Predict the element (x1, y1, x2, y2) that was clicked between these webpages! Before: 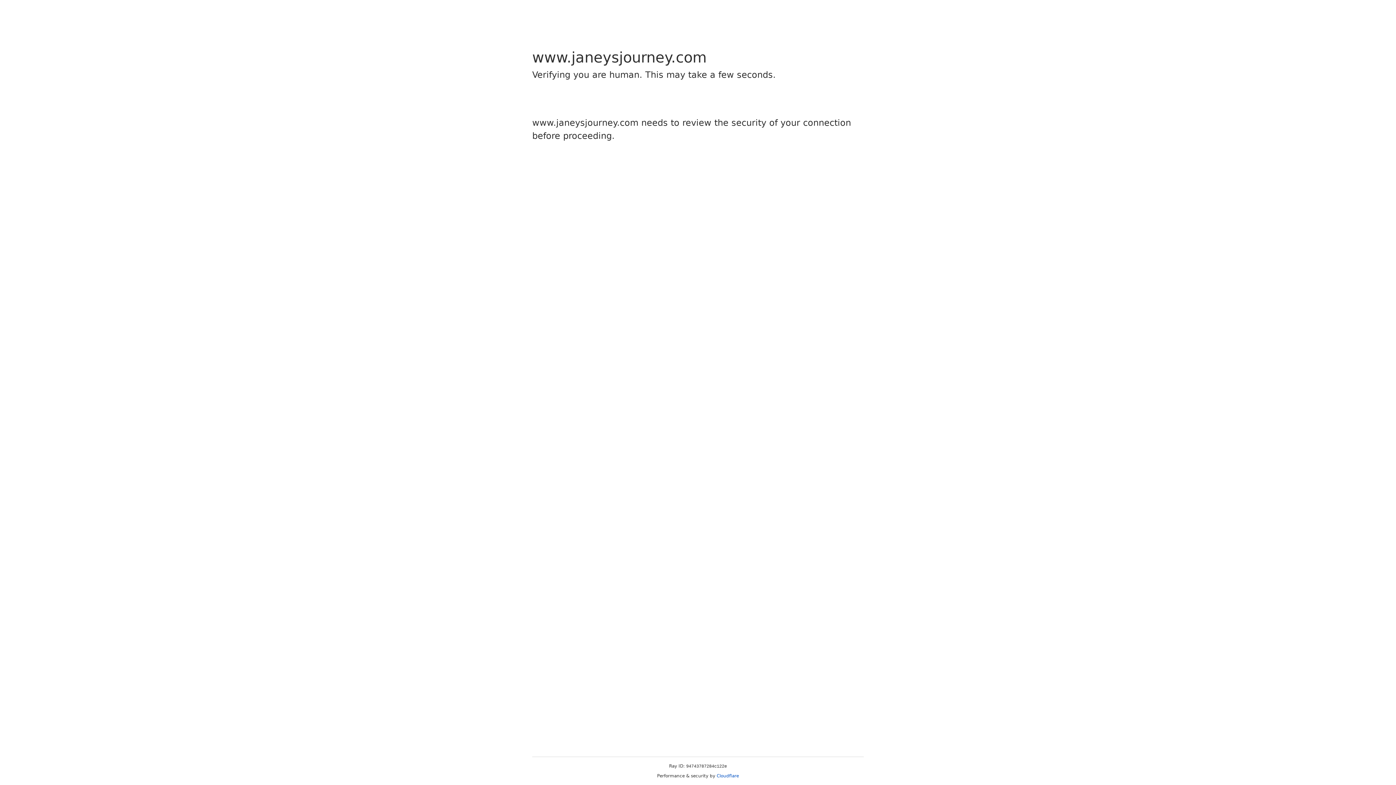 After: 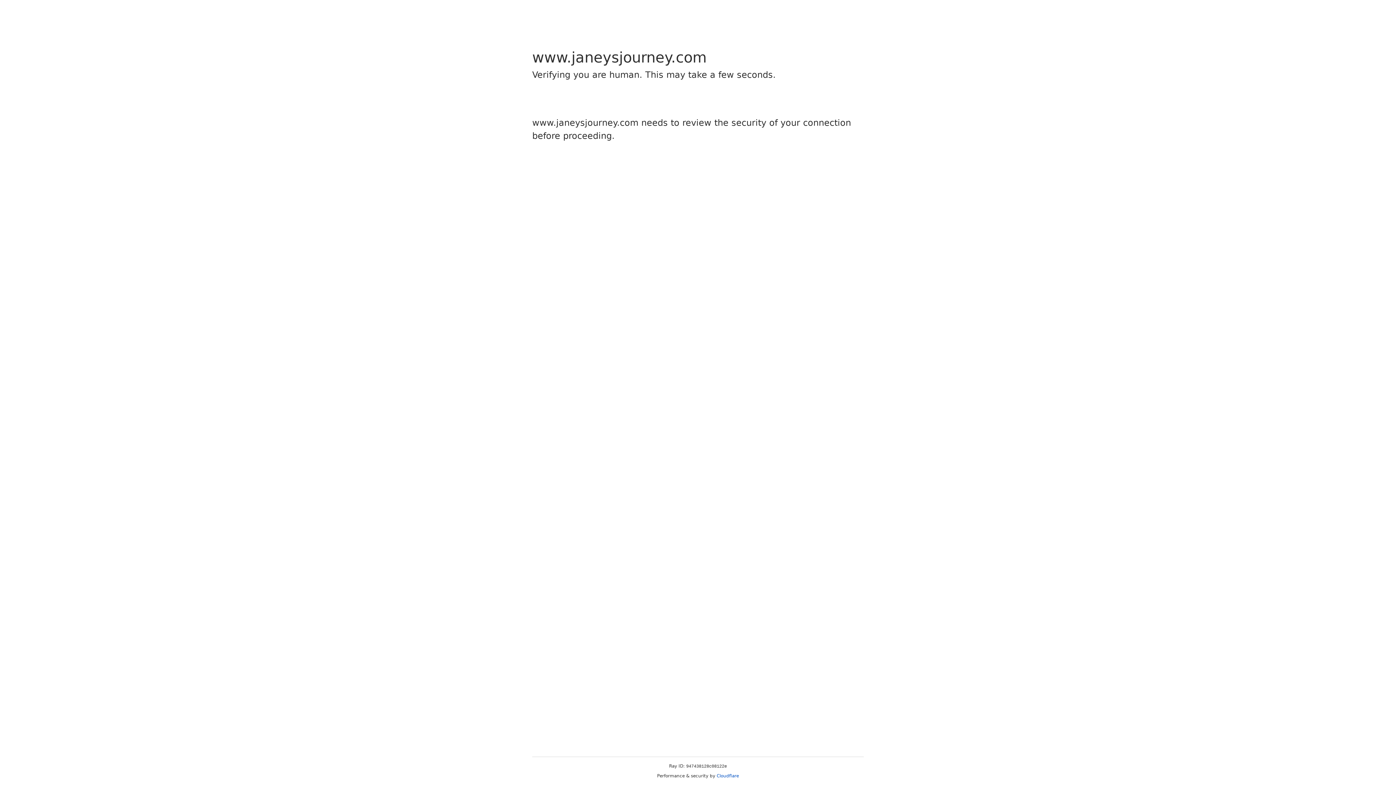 Action: label: Cloudflare bbox: (716, 773, 739, 778)